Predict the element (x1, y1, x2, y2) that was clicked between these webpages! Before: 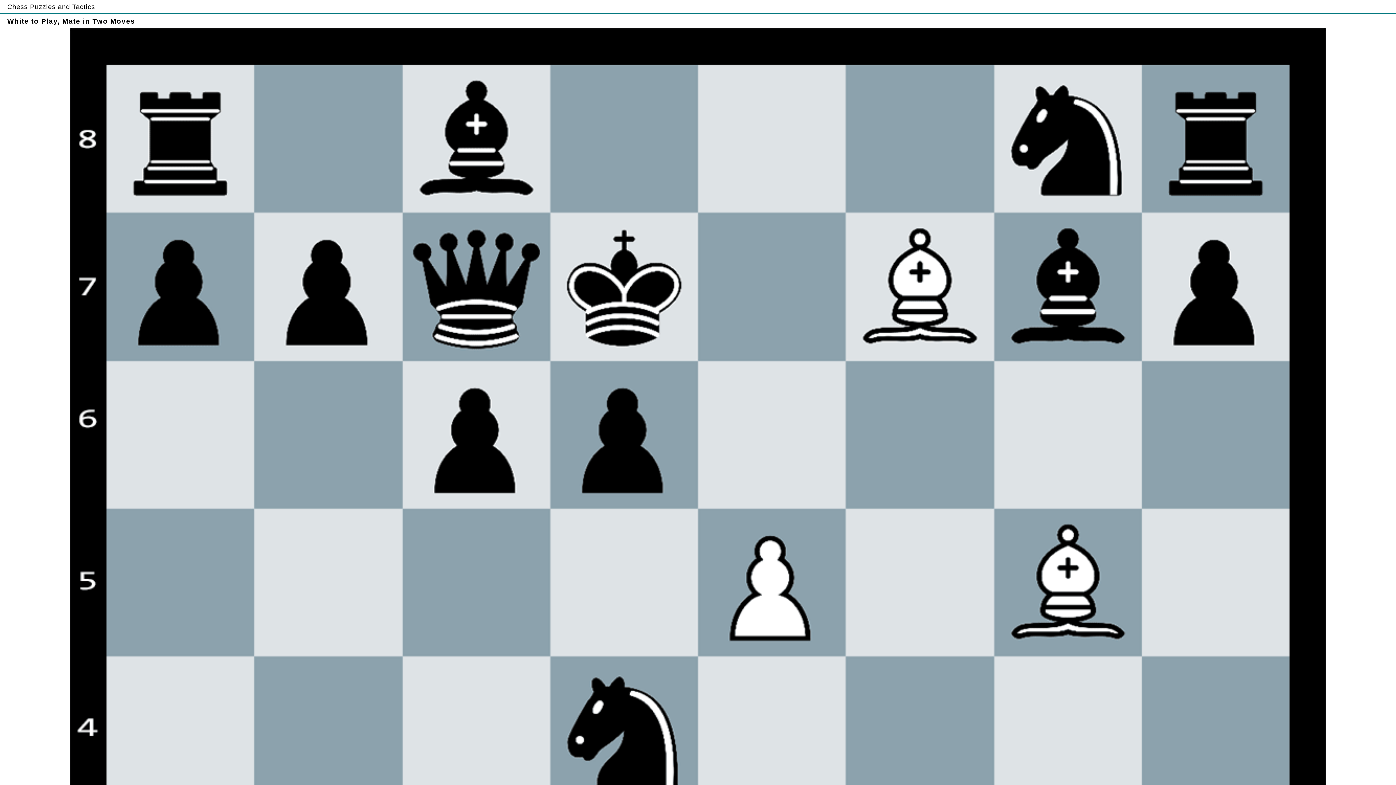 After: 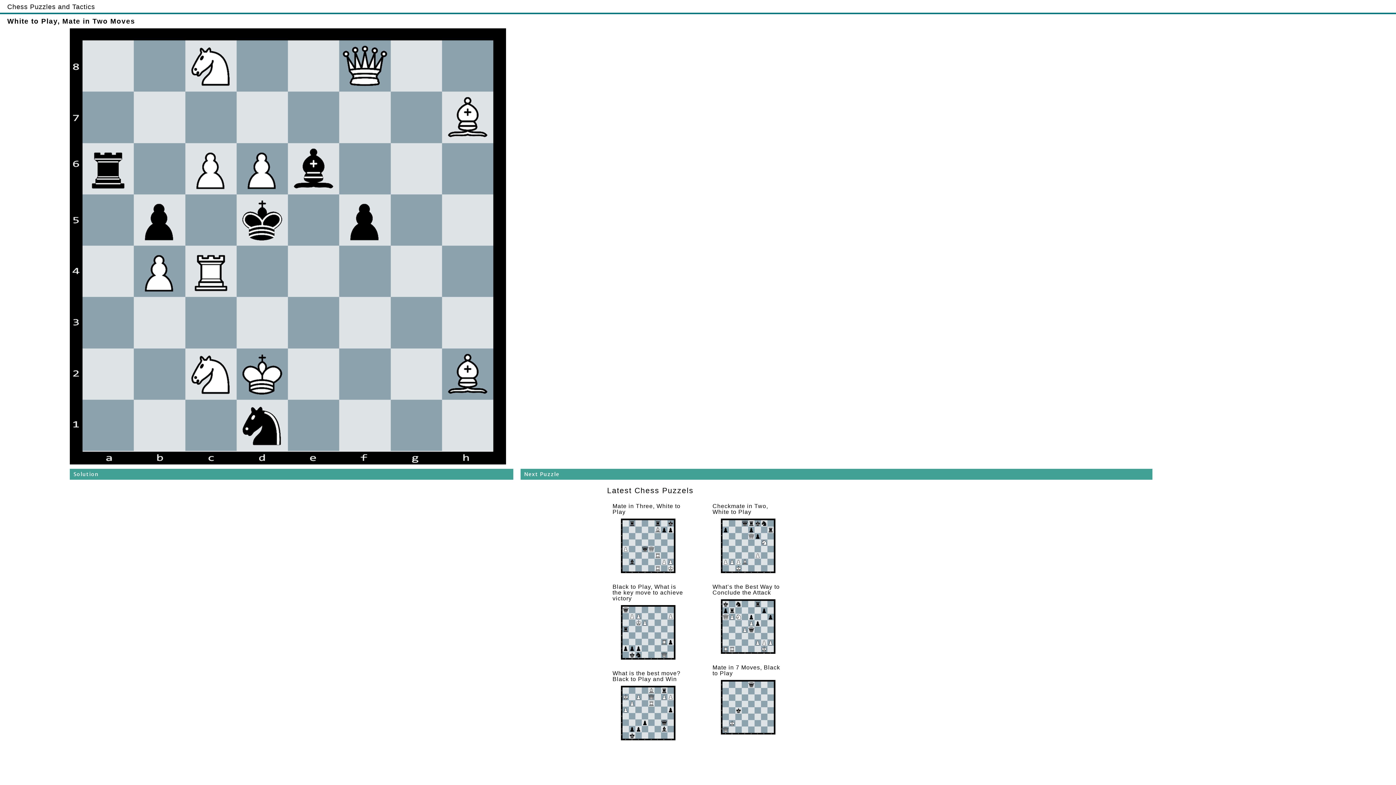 Action: bbox: (7, 2, 95, 10) label: Chess Puzzles and Tactics